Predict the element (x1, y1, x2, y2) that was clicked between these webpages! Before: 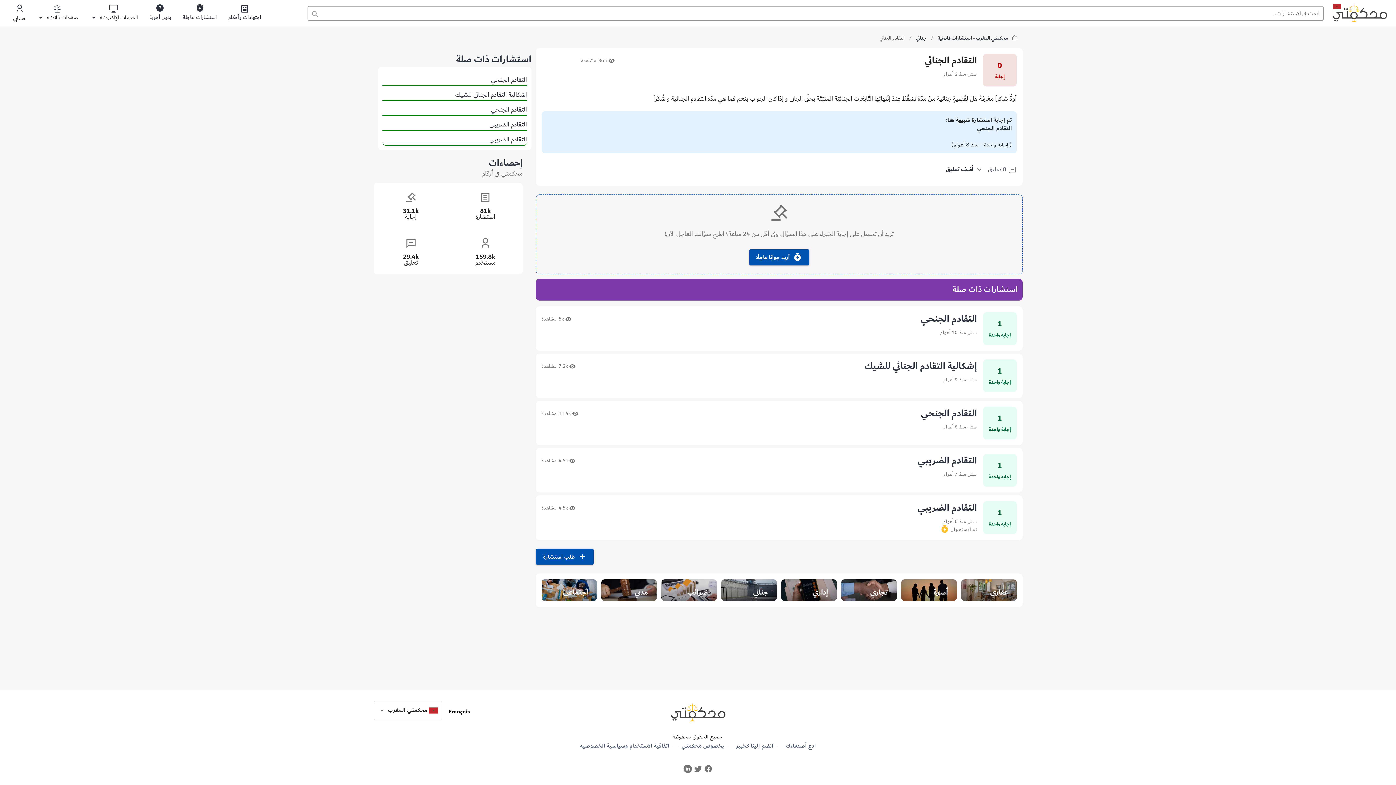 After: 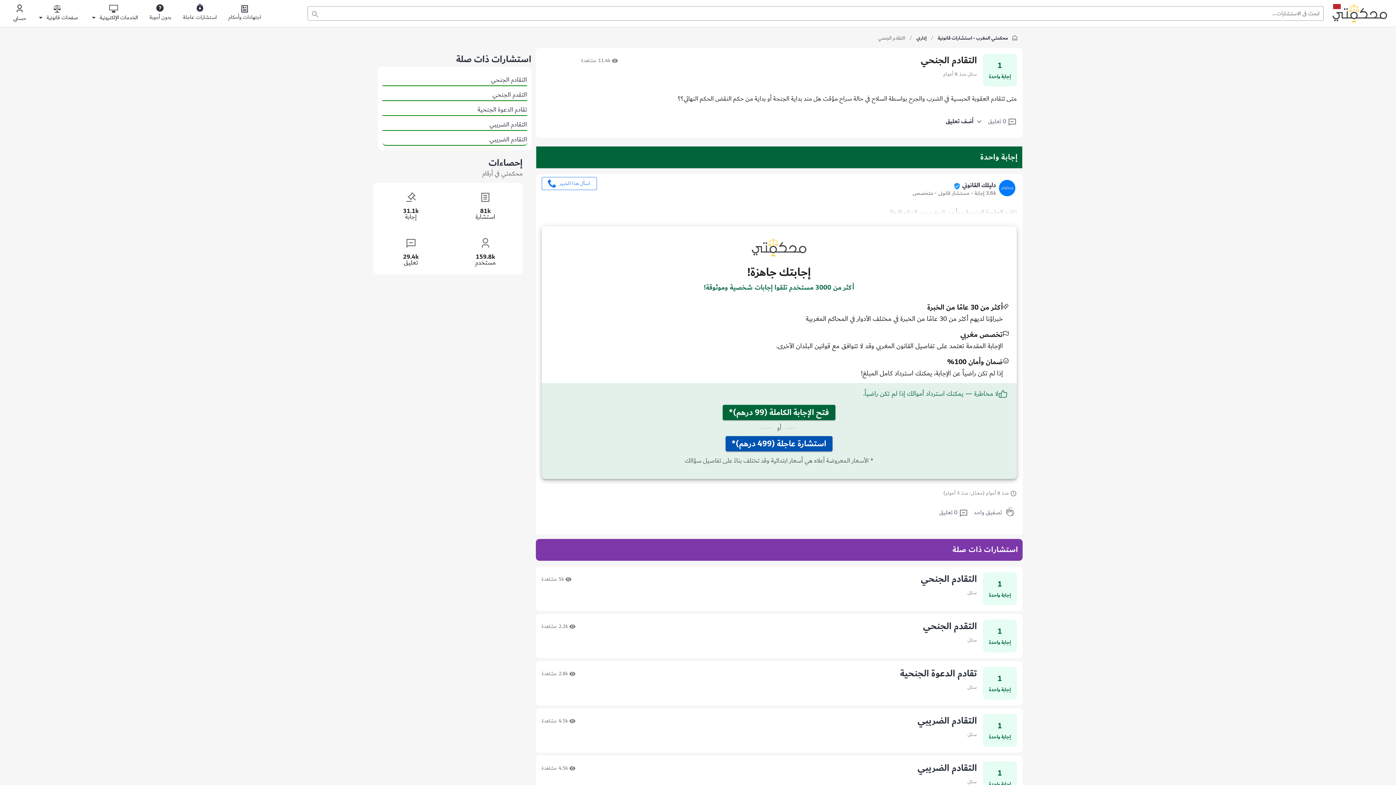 Action: bbox: (920, 405, 977, 421) label: التقادم الجنحي